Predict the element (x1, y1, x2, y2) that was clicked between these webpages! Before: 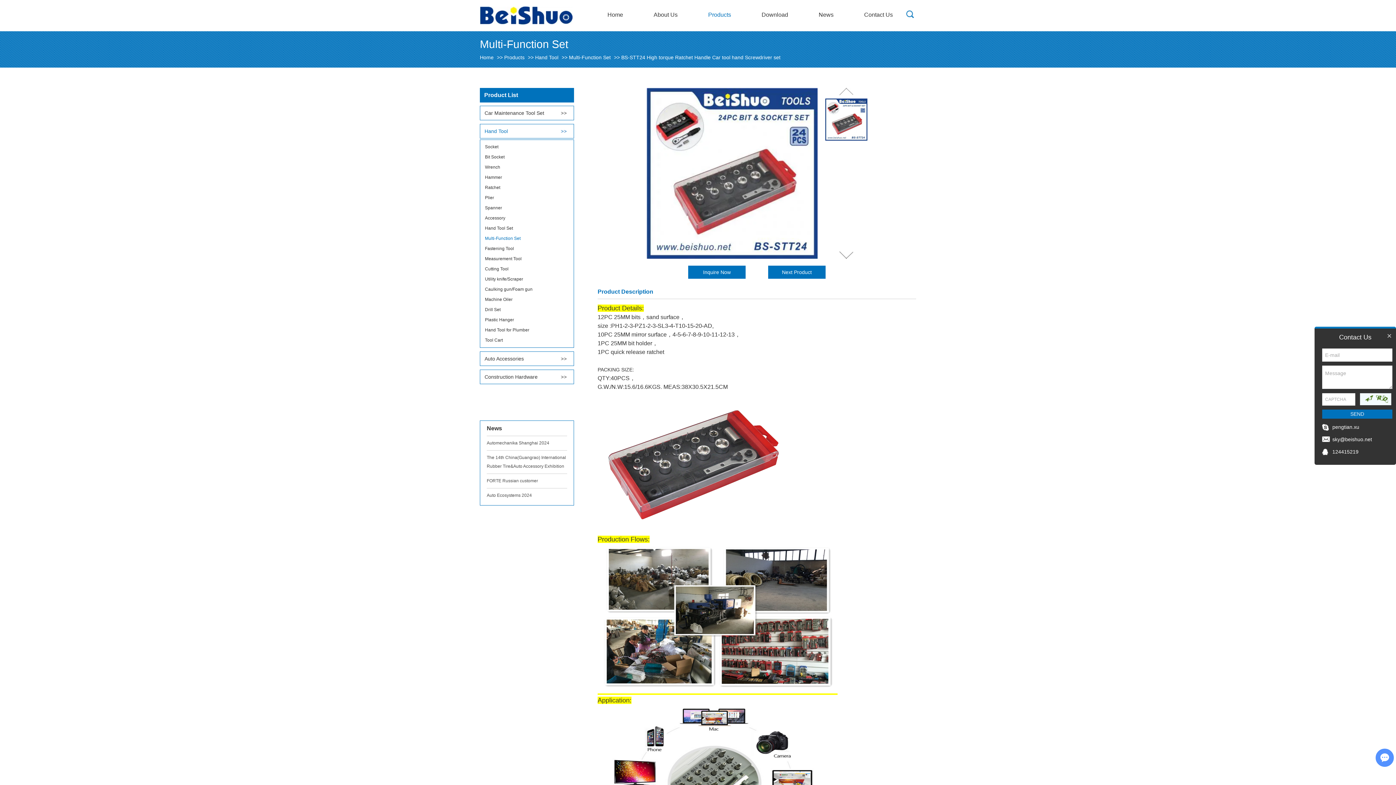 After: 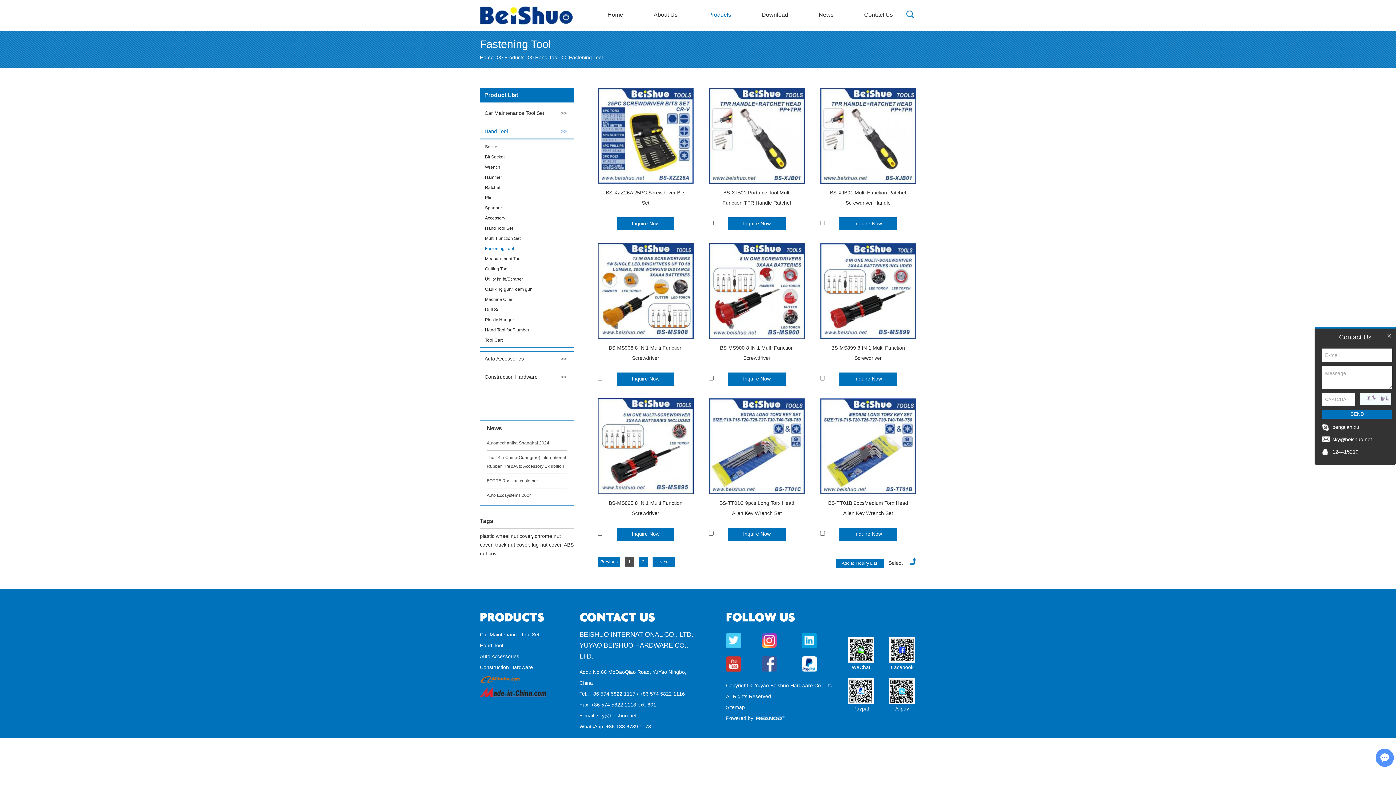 Action: label: Fastening Tool bbox: (480, 243, 573, 253)